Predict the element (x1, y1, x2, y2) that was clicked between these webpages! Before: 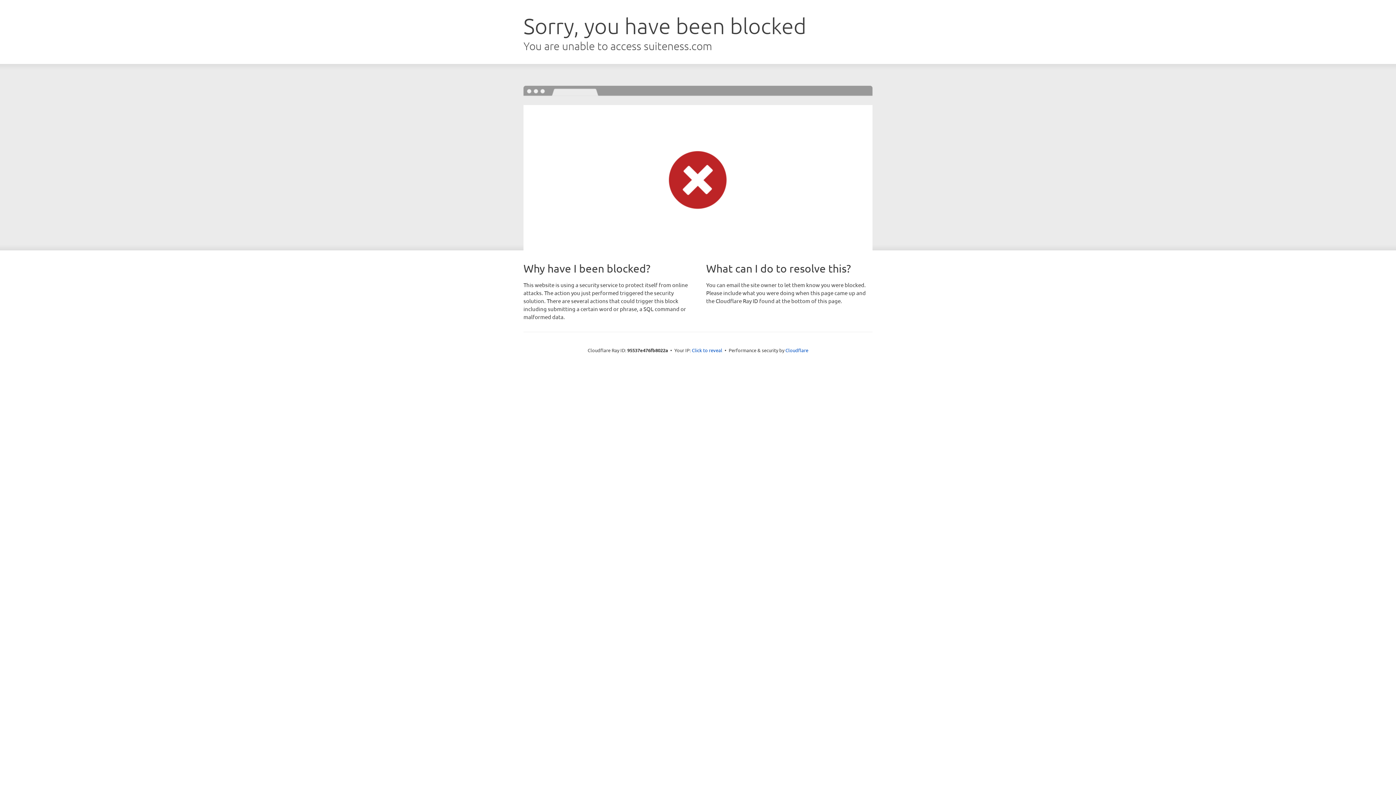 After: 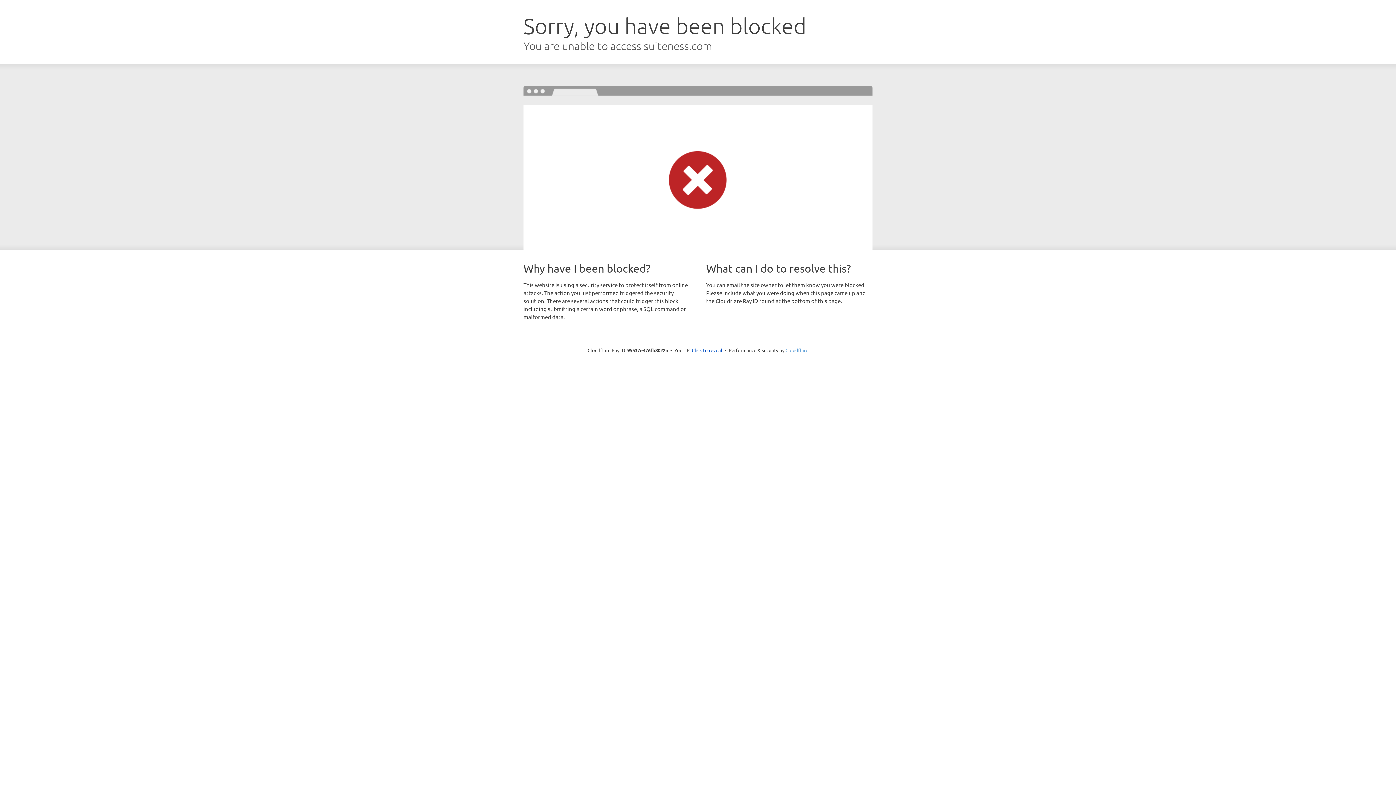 Action: label: Cloudflare bbox: (785, 347, 808, 353)